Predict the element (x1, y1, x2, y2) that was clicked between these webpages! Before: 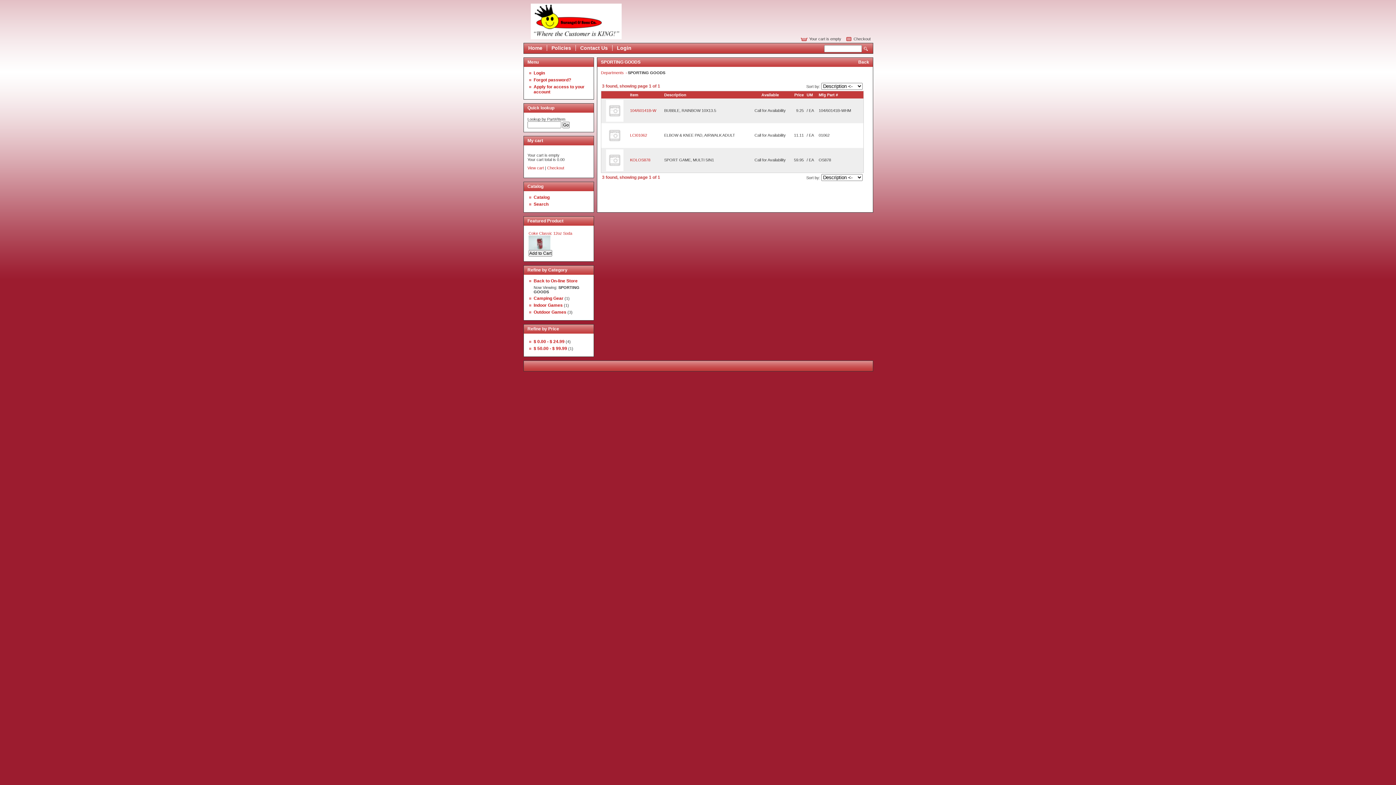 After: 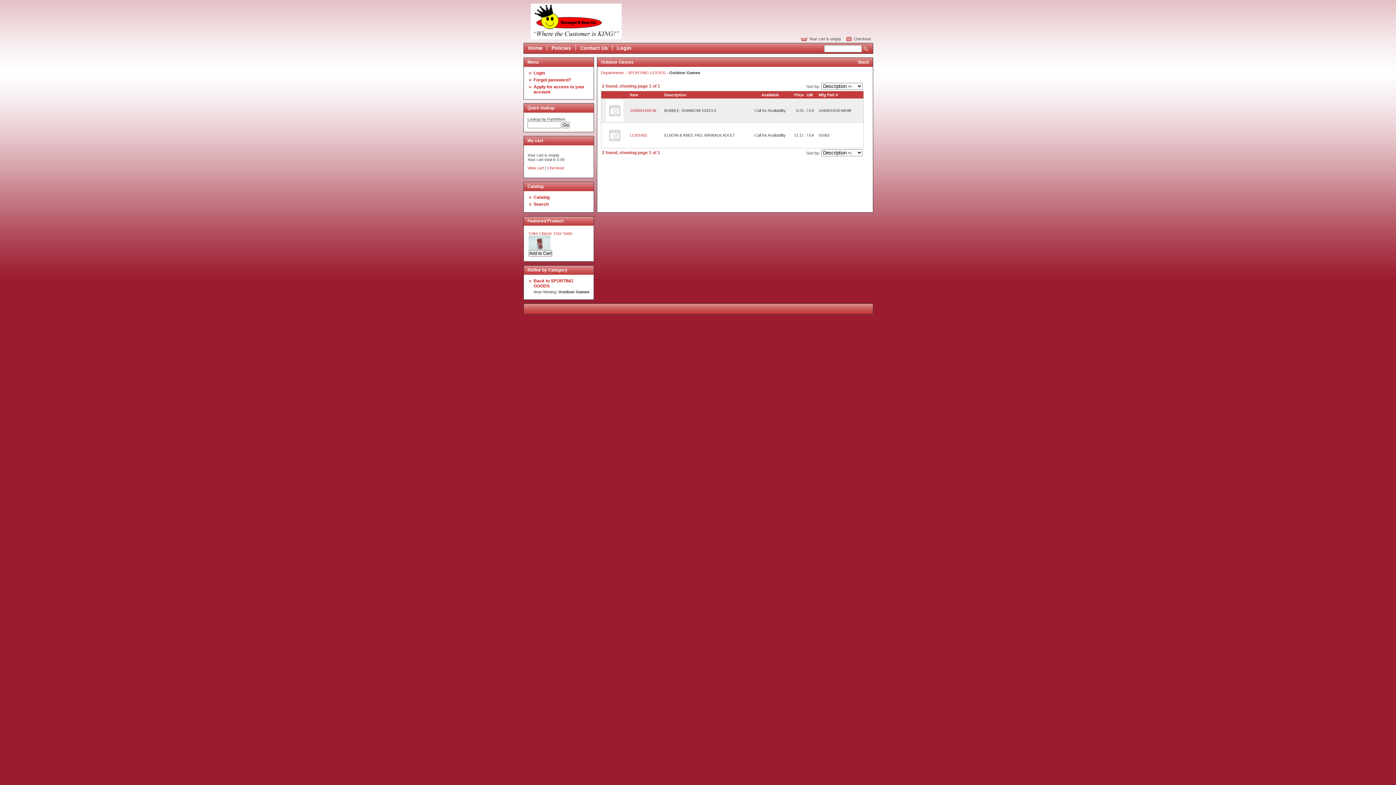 Action: bbox: (533, 309, 566, 314) label: Outdoor Games